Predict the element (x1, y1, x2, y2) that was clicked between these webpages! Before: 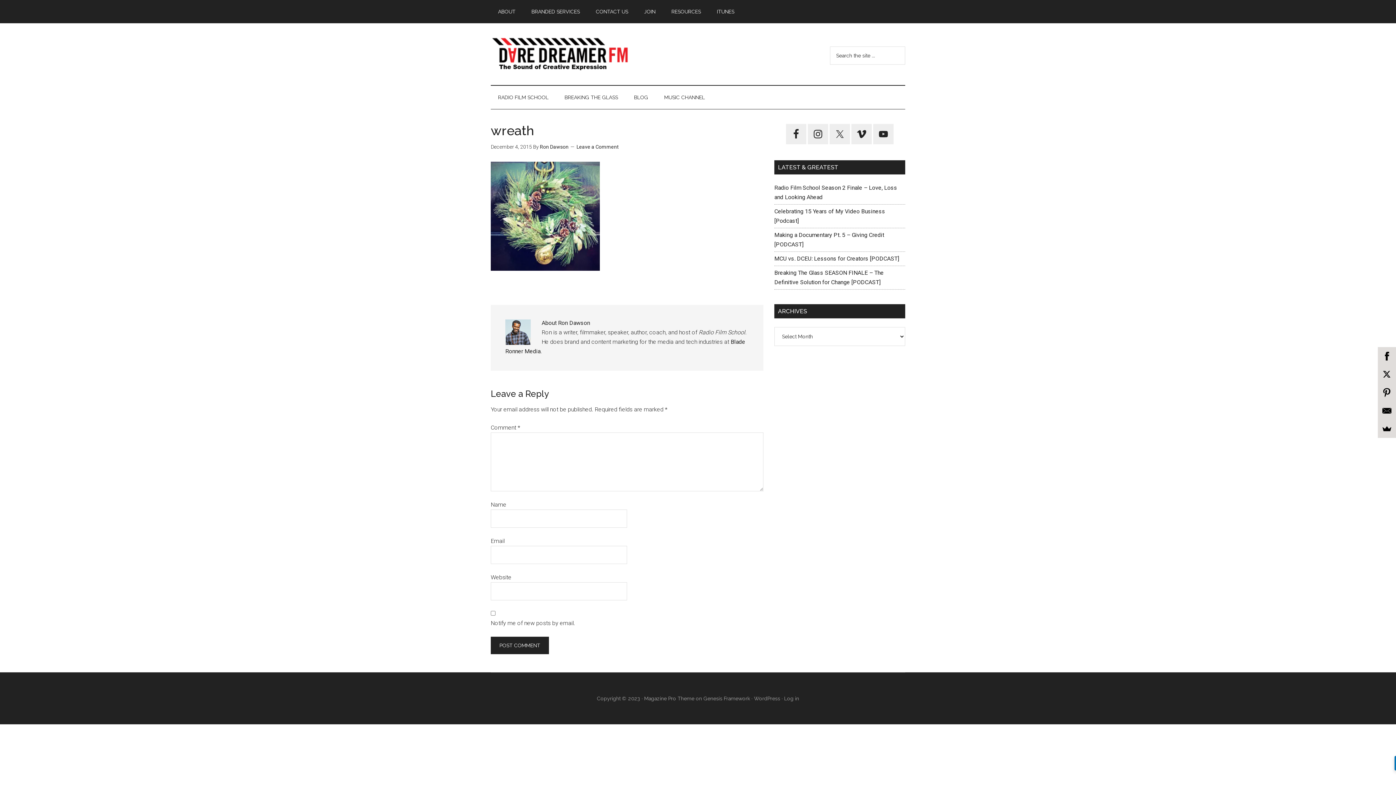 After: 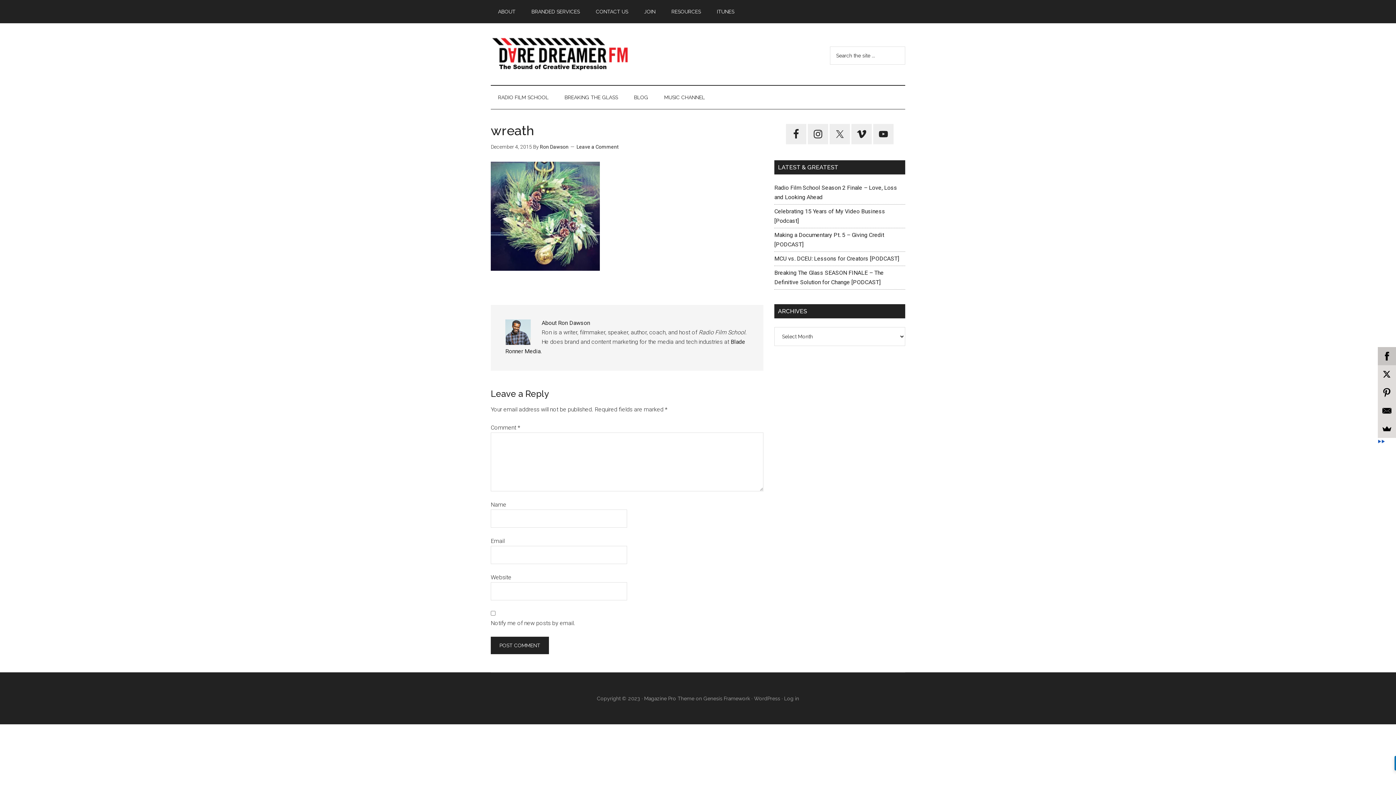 Action: bbox: (1380, 347, 1398, 365)